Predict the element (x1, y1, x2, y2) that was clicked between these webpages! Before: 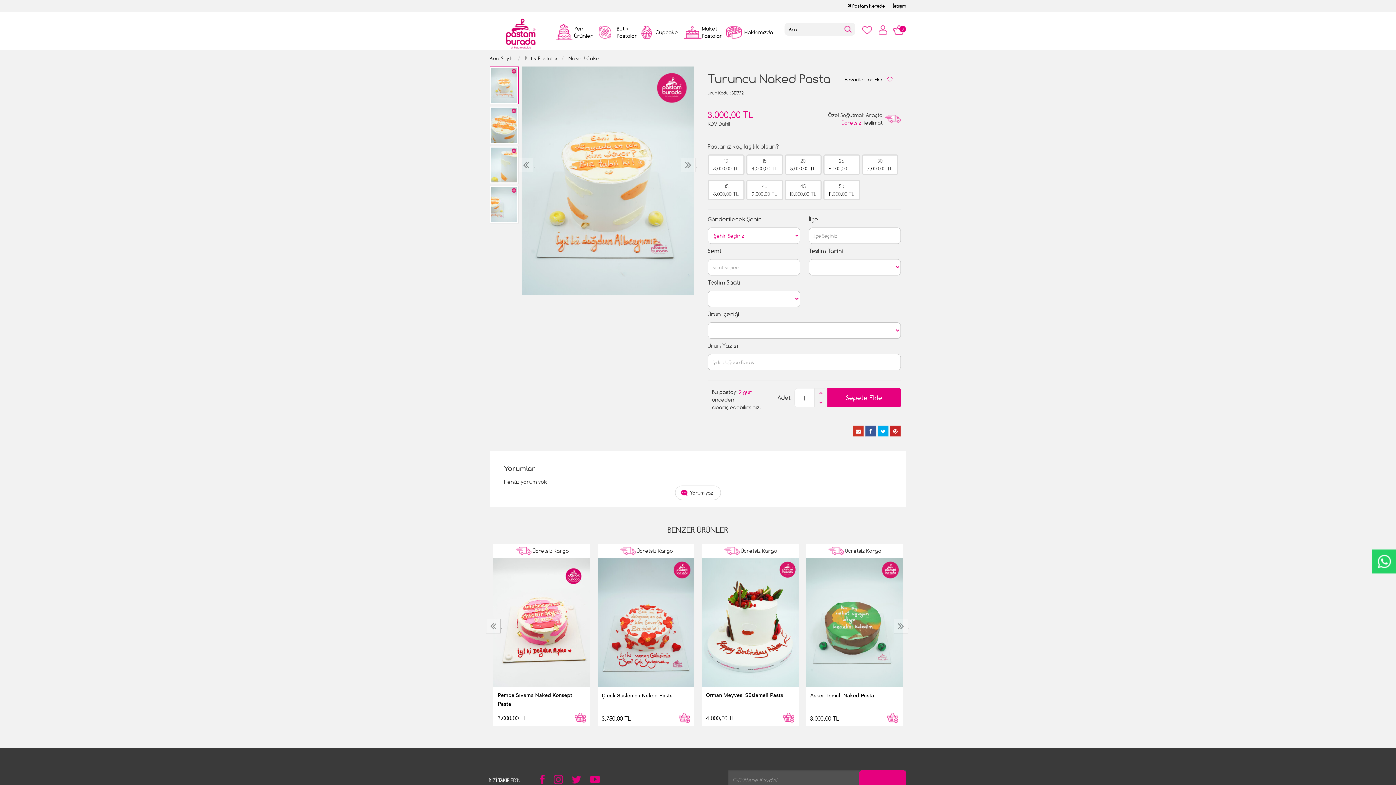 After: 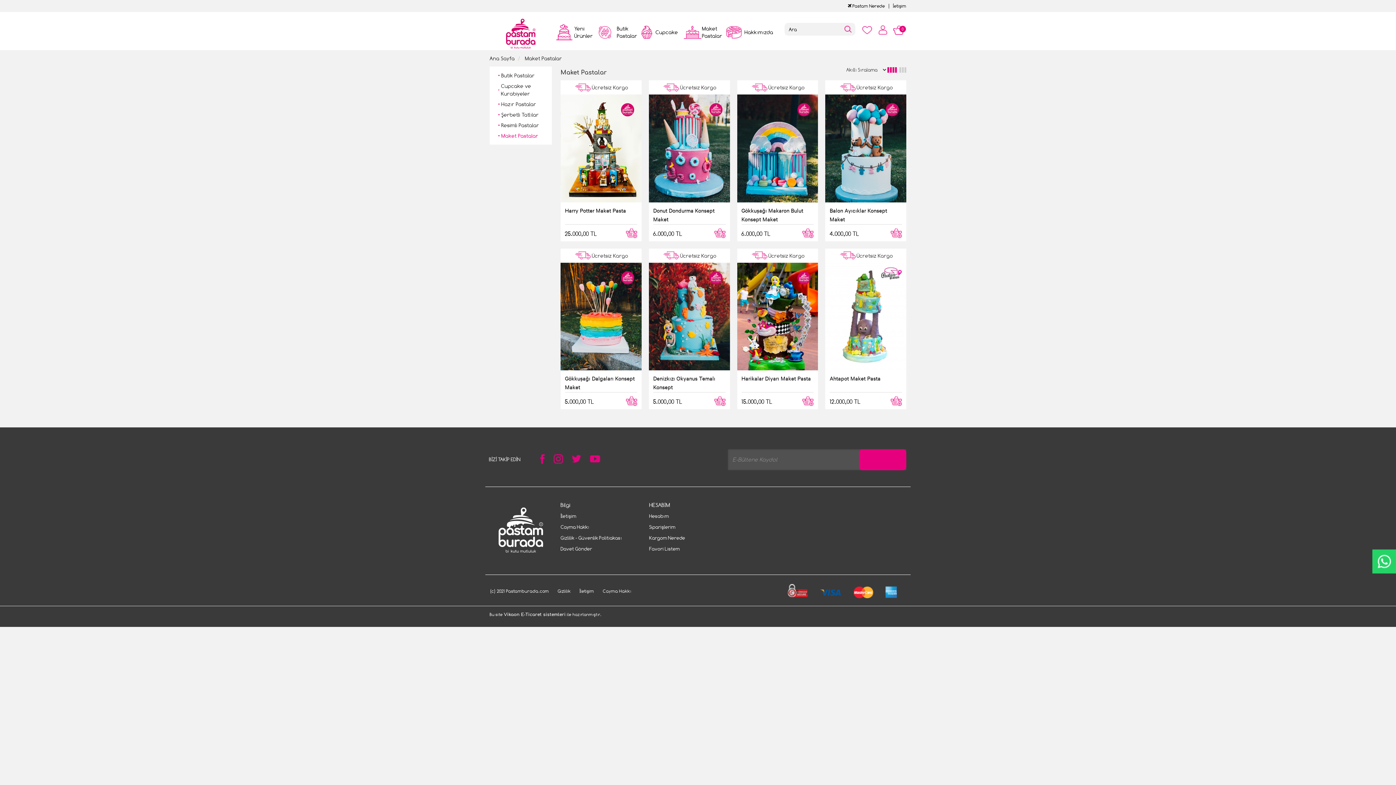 Action: label: Maket Pastalar bbox: (684, 15, 726, 49)